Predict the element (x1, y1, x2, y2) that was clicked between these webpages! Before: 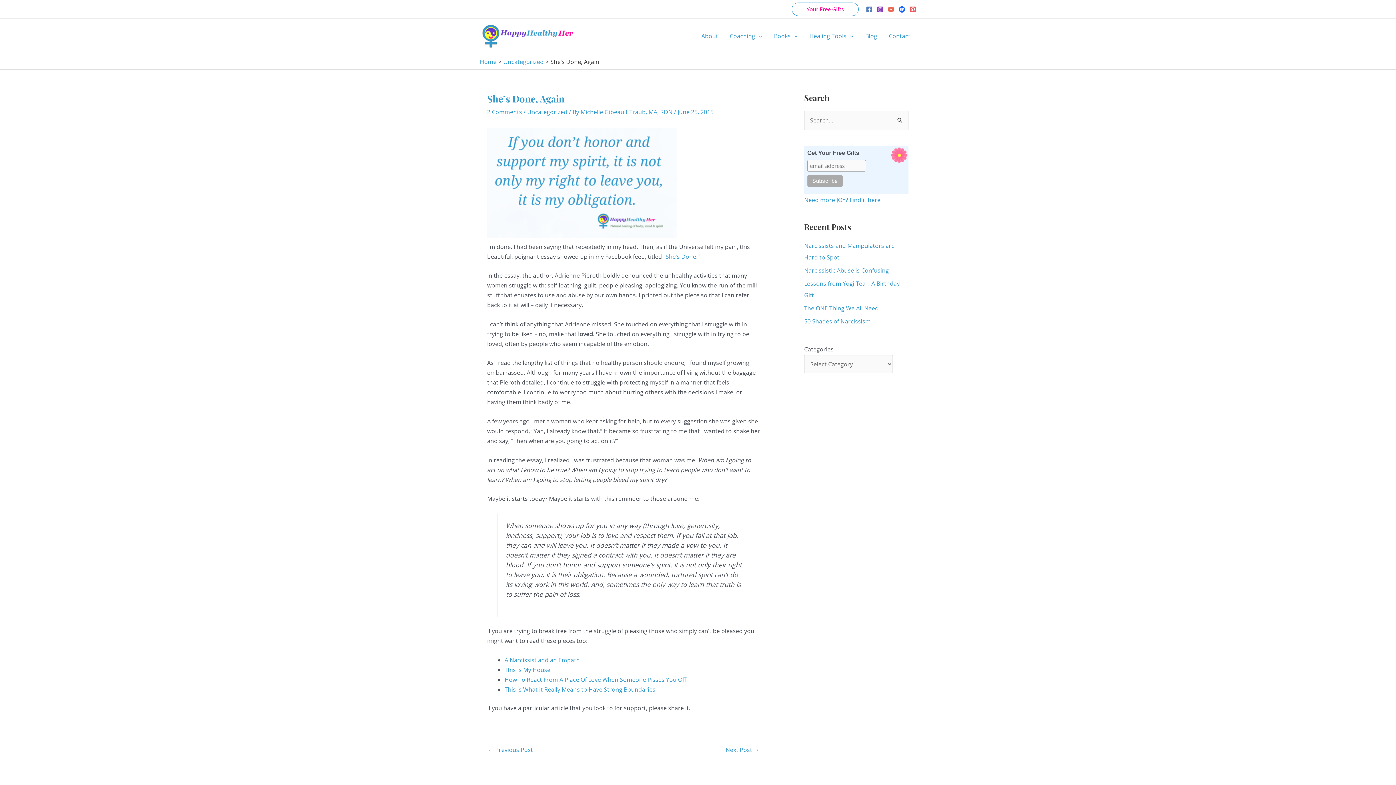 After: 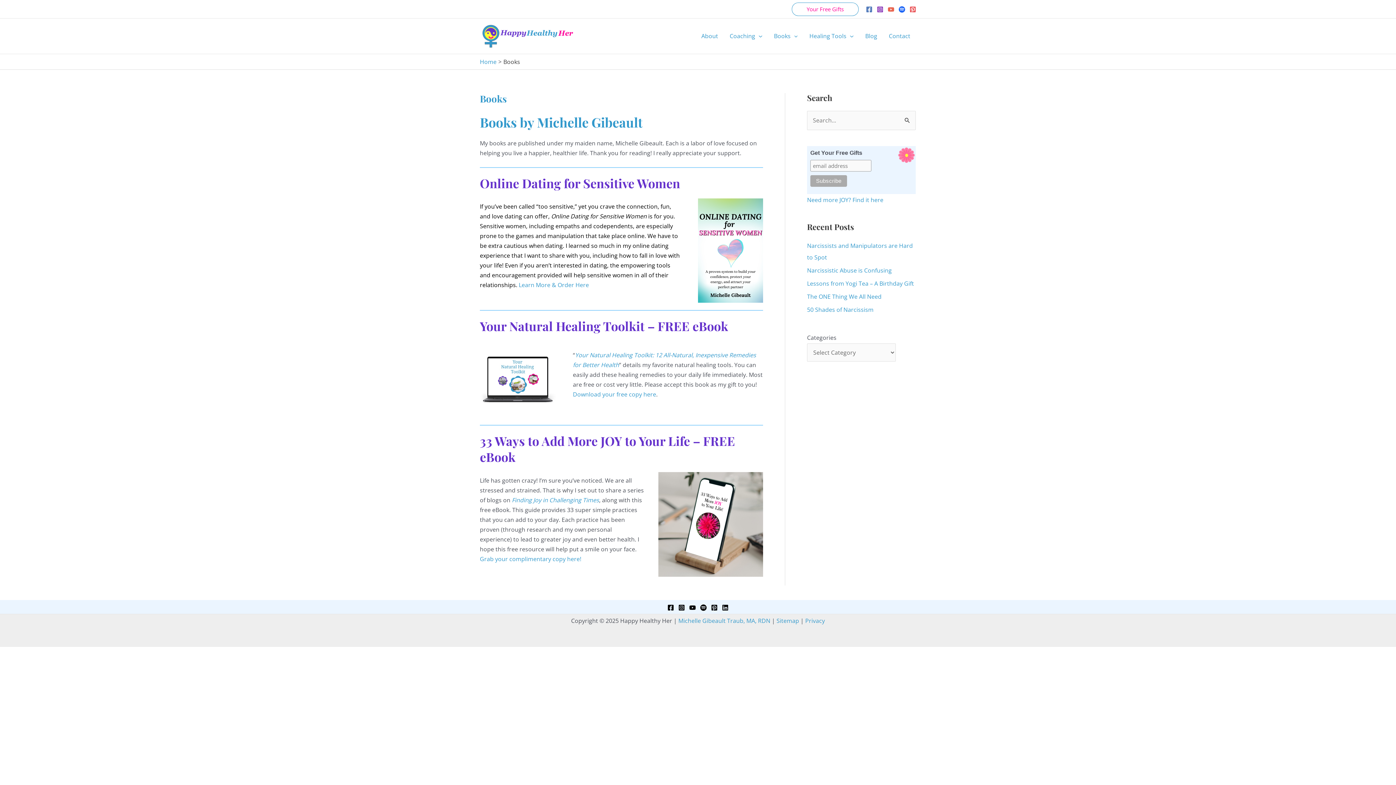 Action: label: Books bbox: (768, 23, 803, 48)